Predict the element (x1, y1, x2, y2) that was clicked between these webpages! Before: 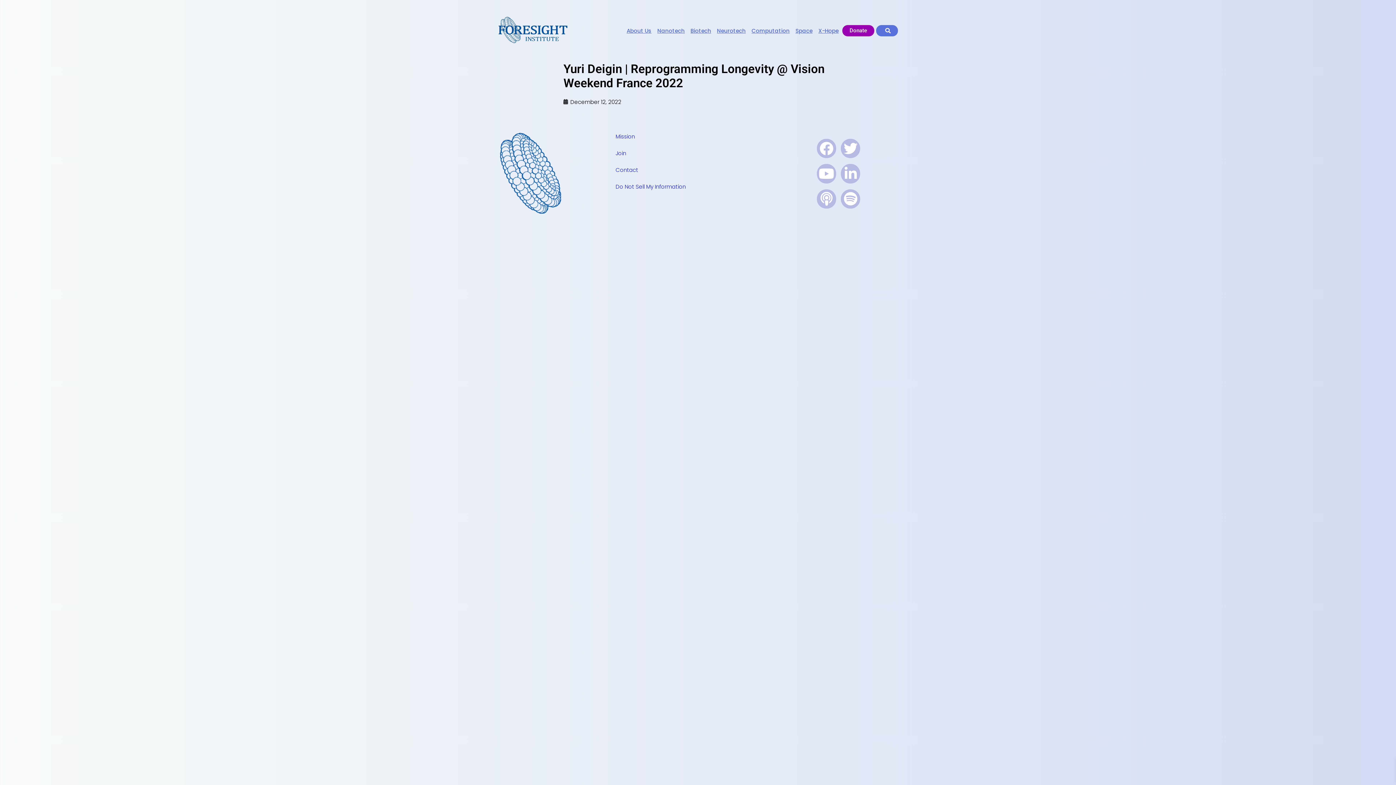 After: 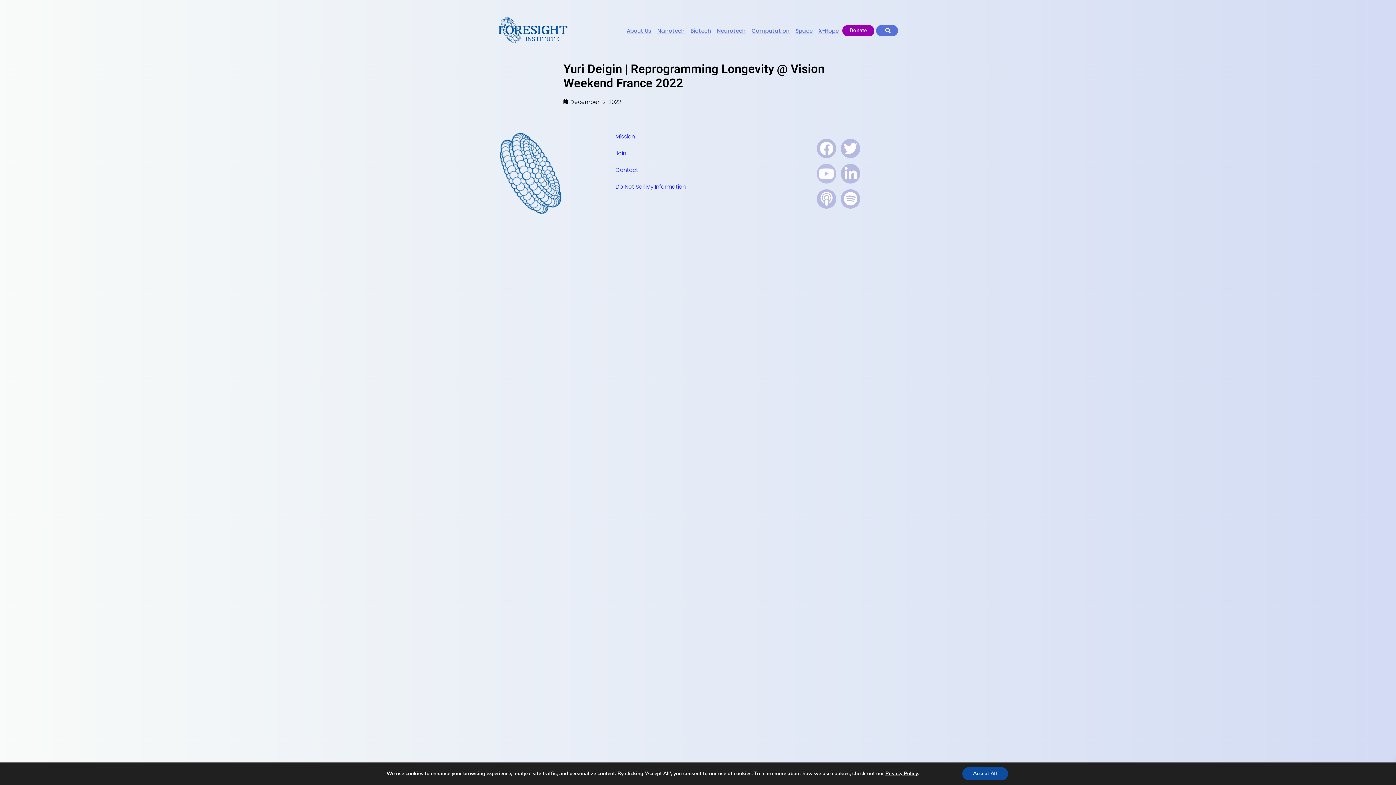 Action: label: Youtube bbox: (817, 164, 836, 183)